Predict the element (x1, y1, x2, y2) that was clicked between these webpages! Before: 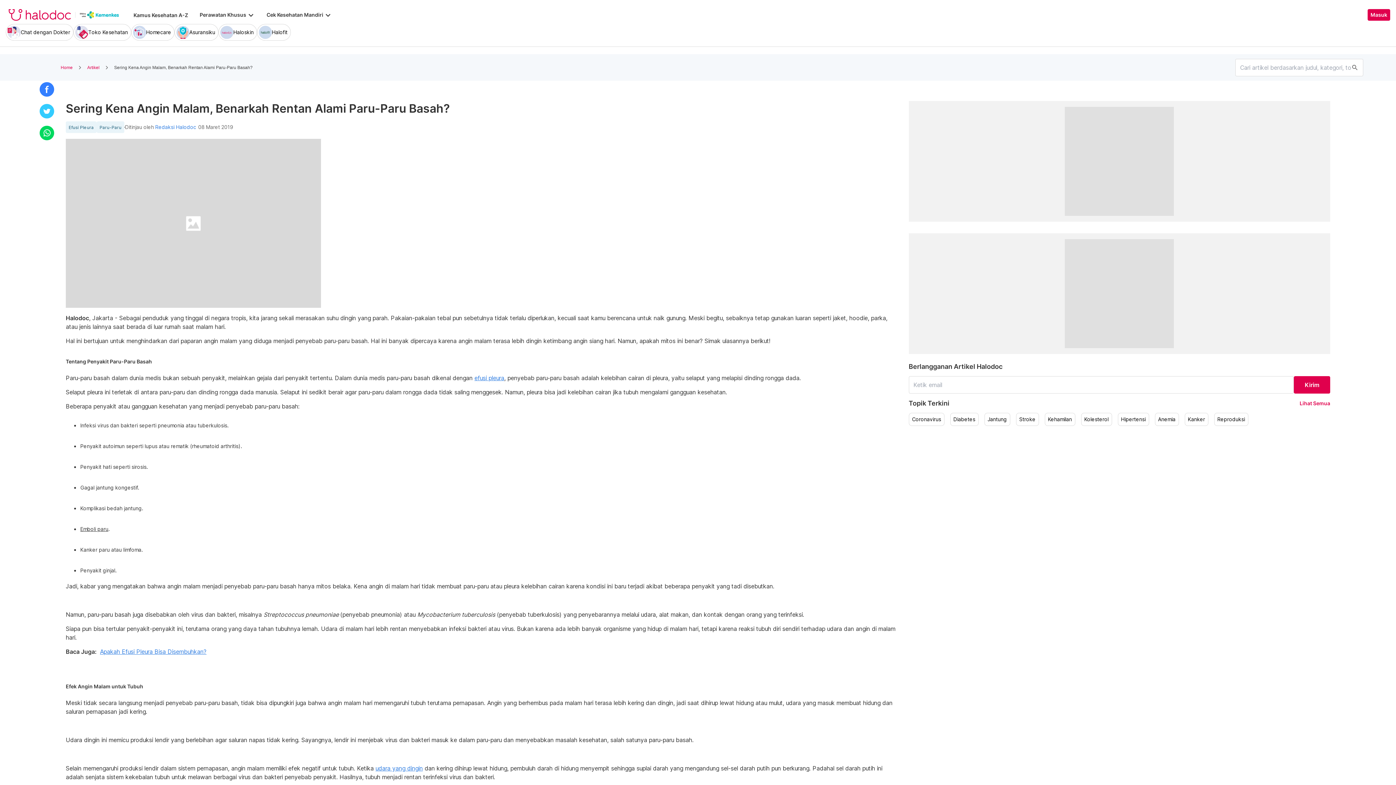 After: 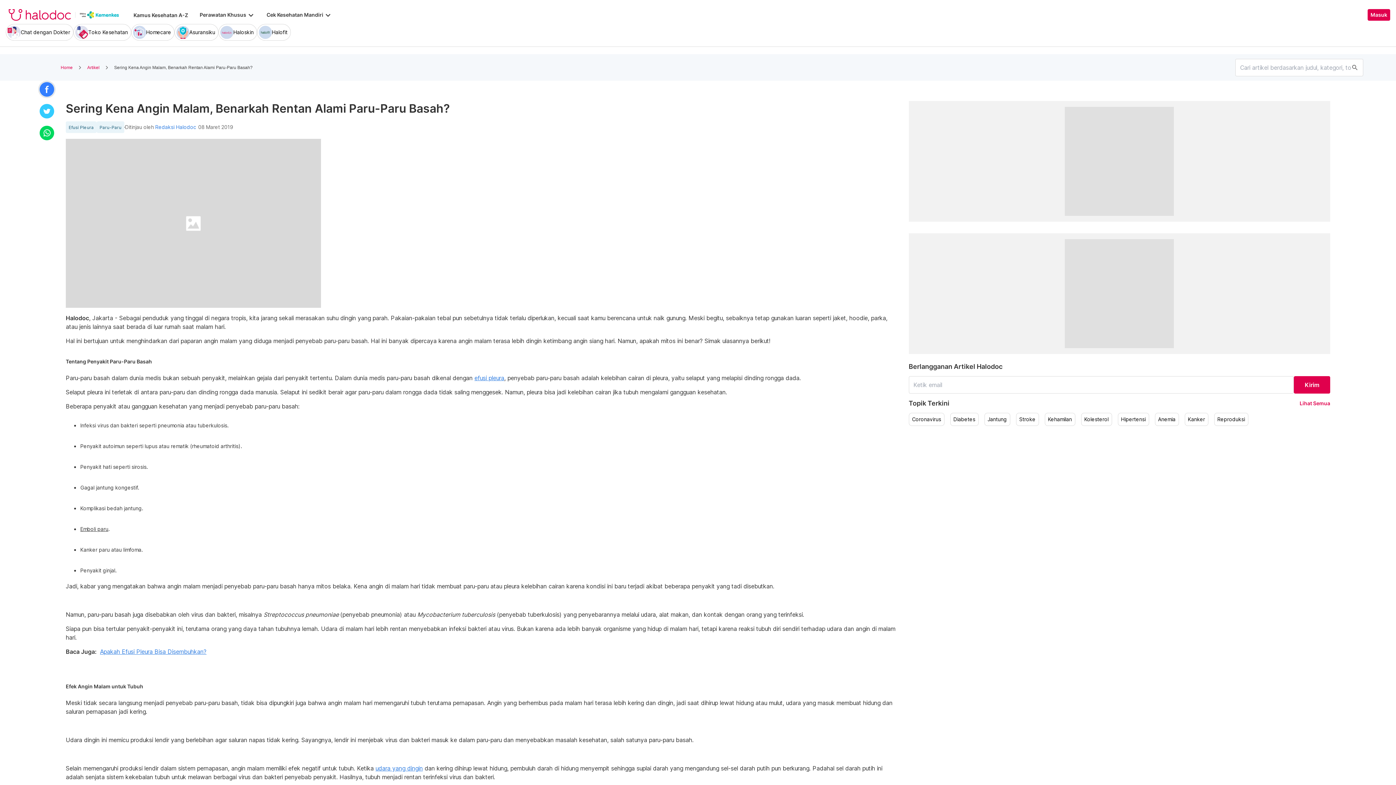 Action: bbox: (38, 80, 55, 98)